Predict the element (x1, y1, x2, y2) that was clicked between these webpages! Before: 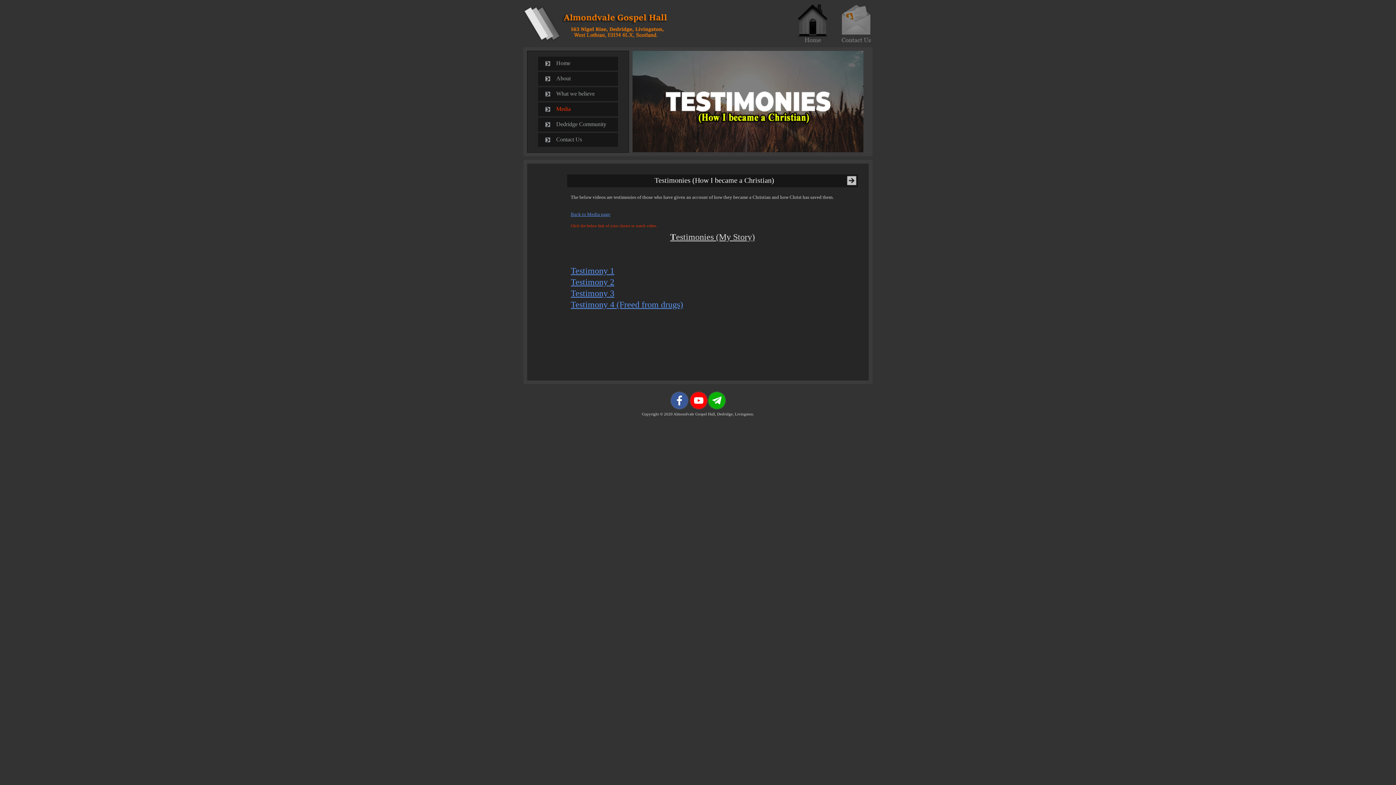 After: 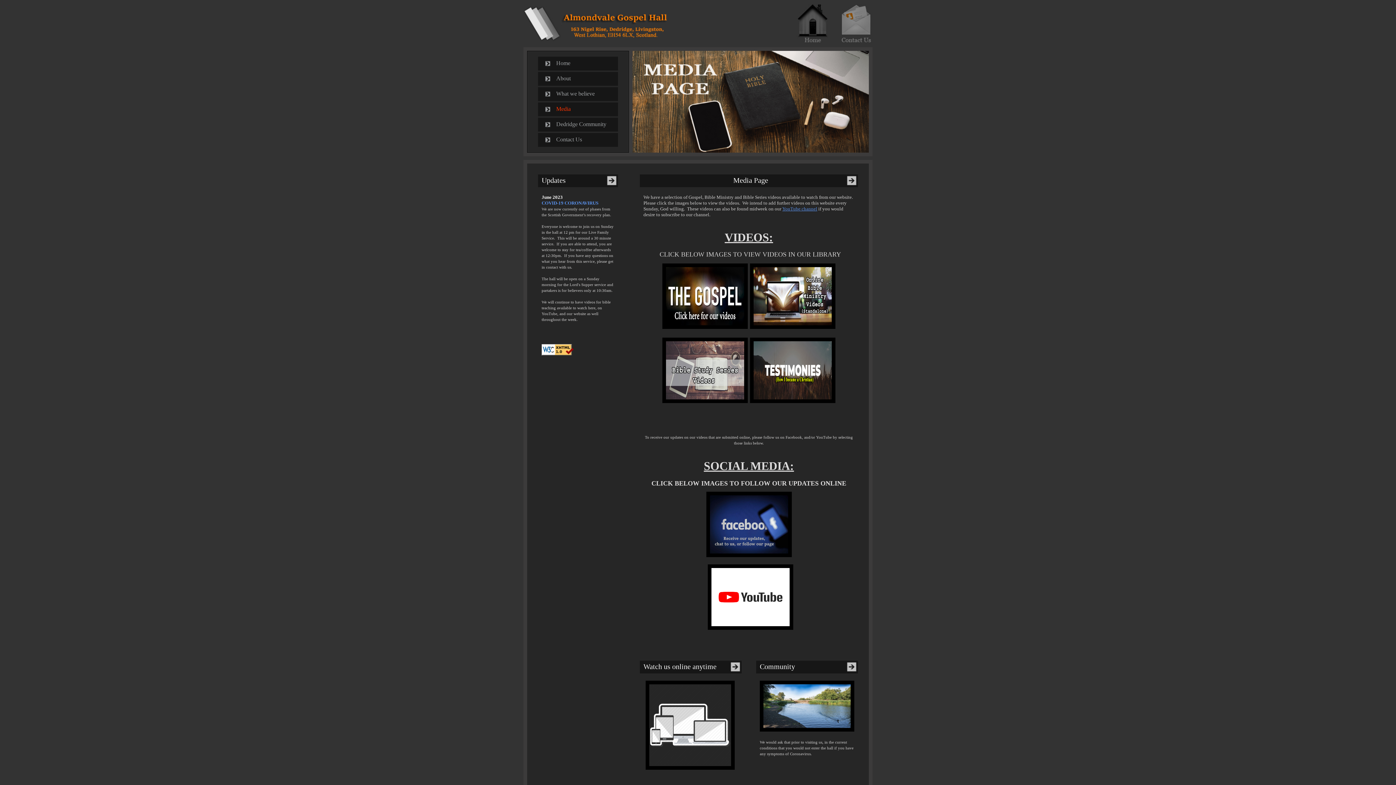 Action: label: Media bbox: (545, 102, 618, 116)